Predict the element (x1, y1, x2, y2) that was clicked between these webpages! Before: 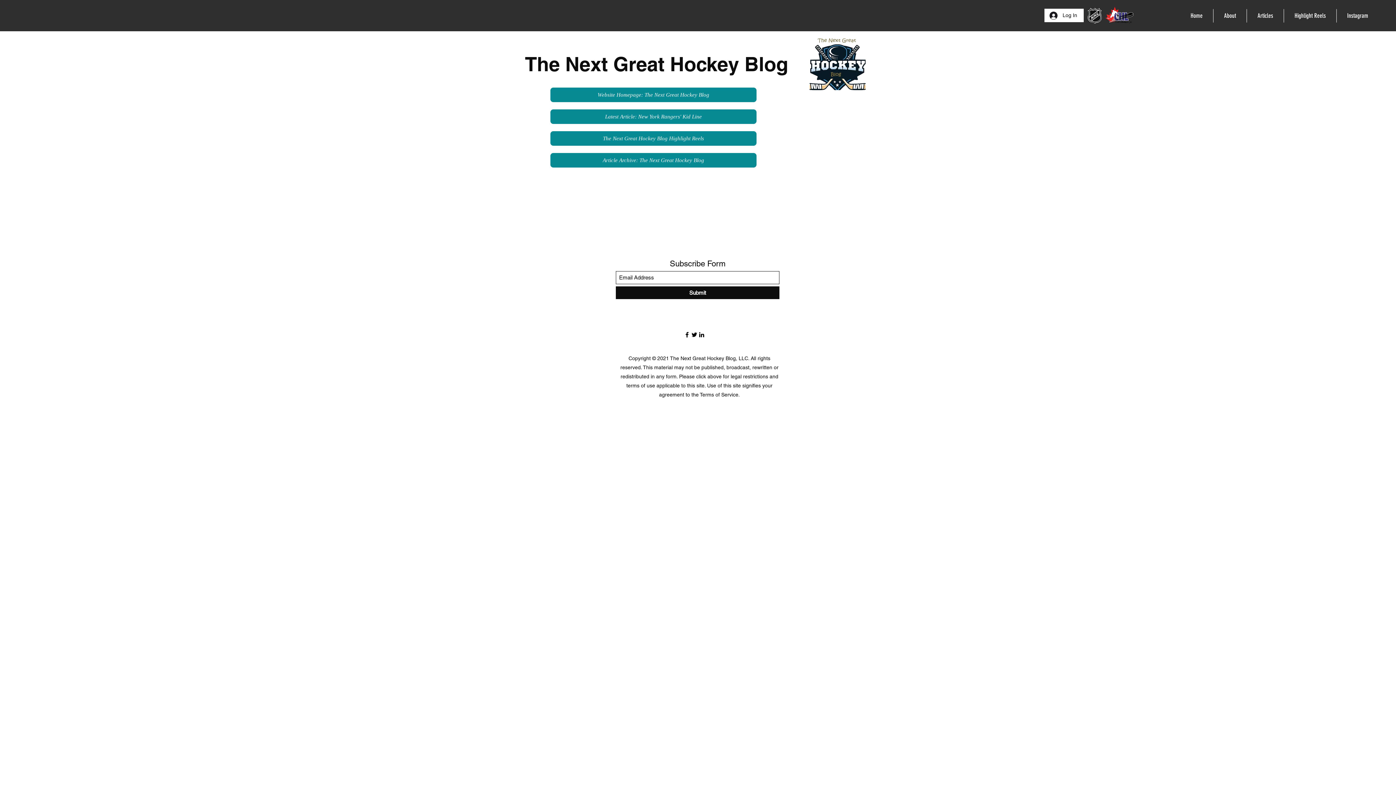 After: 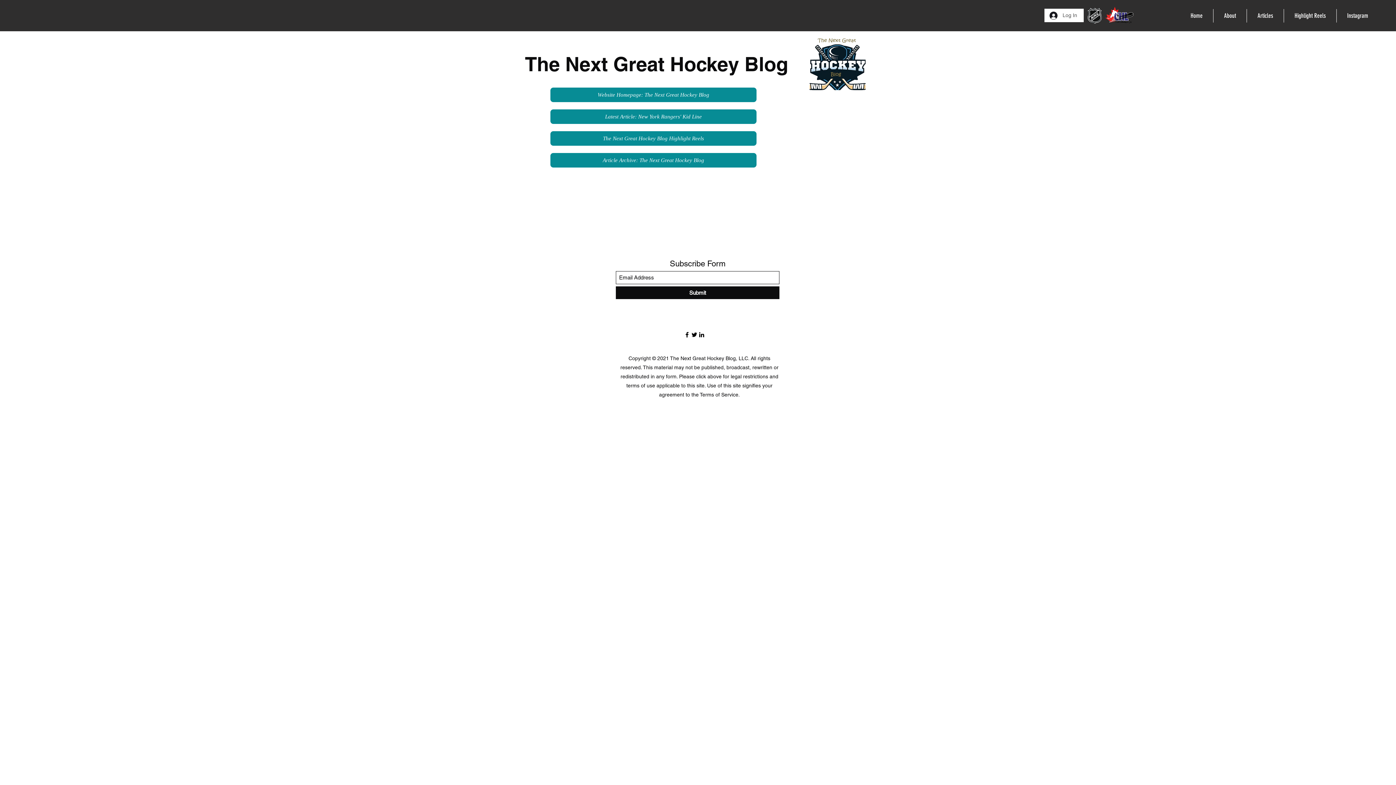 Action: bbox: (1044, 8, 1082, 22) label: Log In